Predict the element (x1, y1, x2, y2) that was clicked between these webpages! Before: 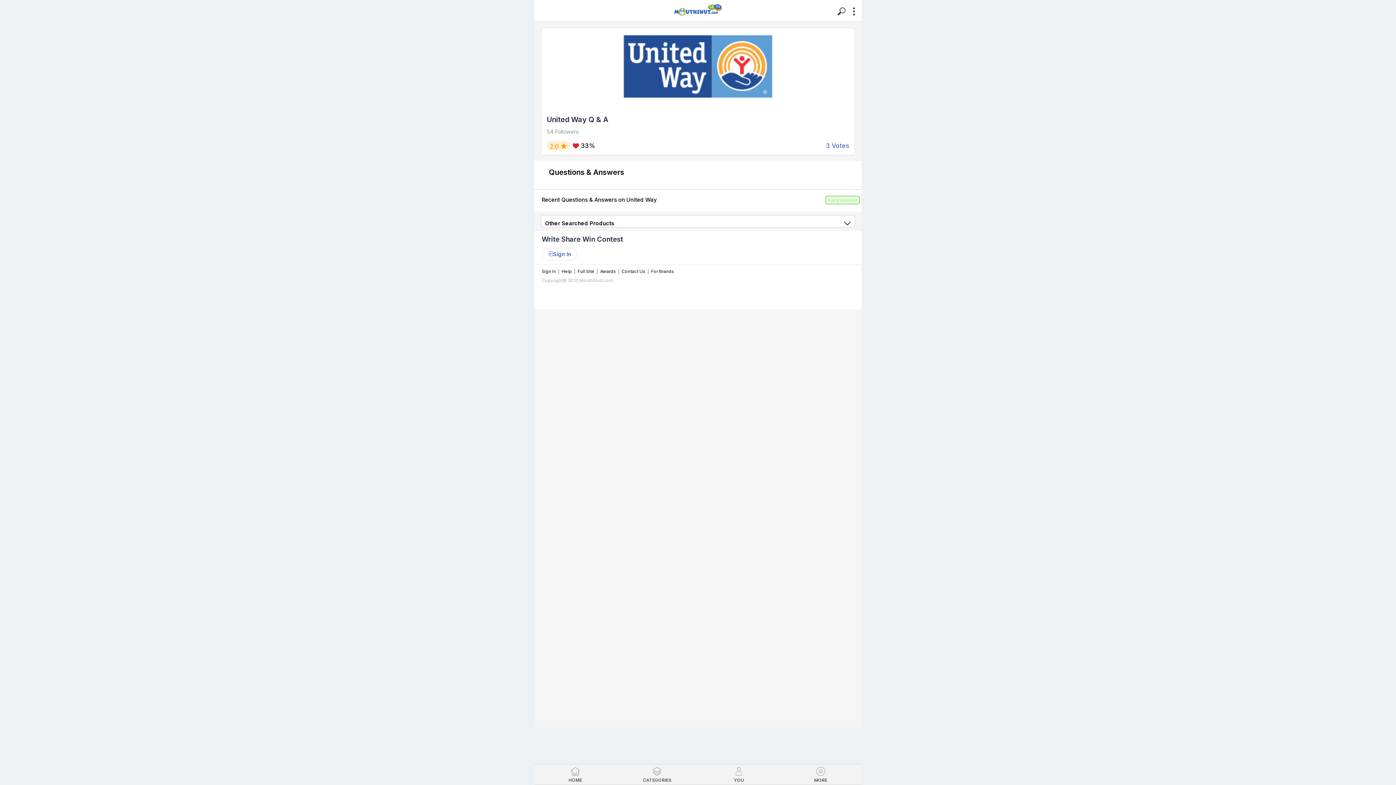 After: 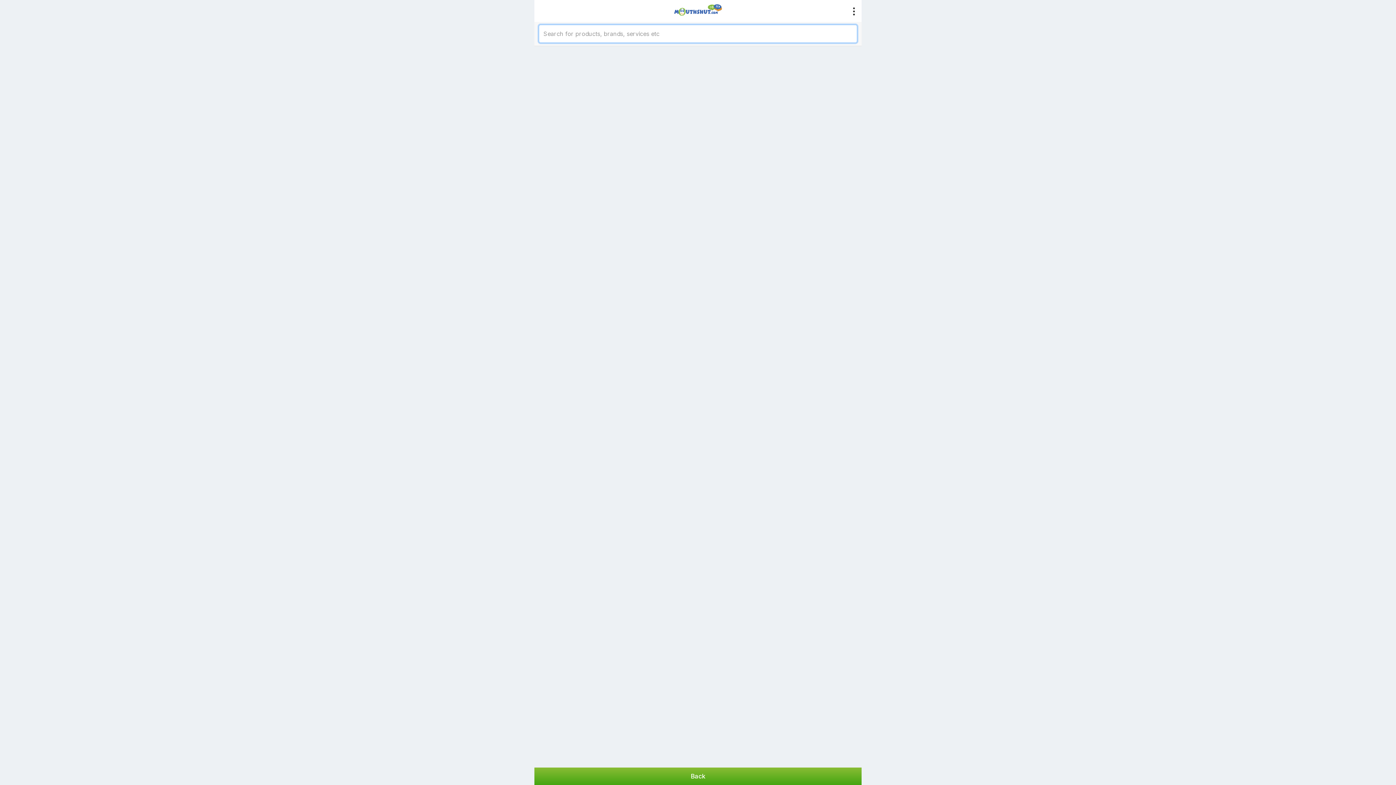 Action: bbox: (835, 4, 848, 17)